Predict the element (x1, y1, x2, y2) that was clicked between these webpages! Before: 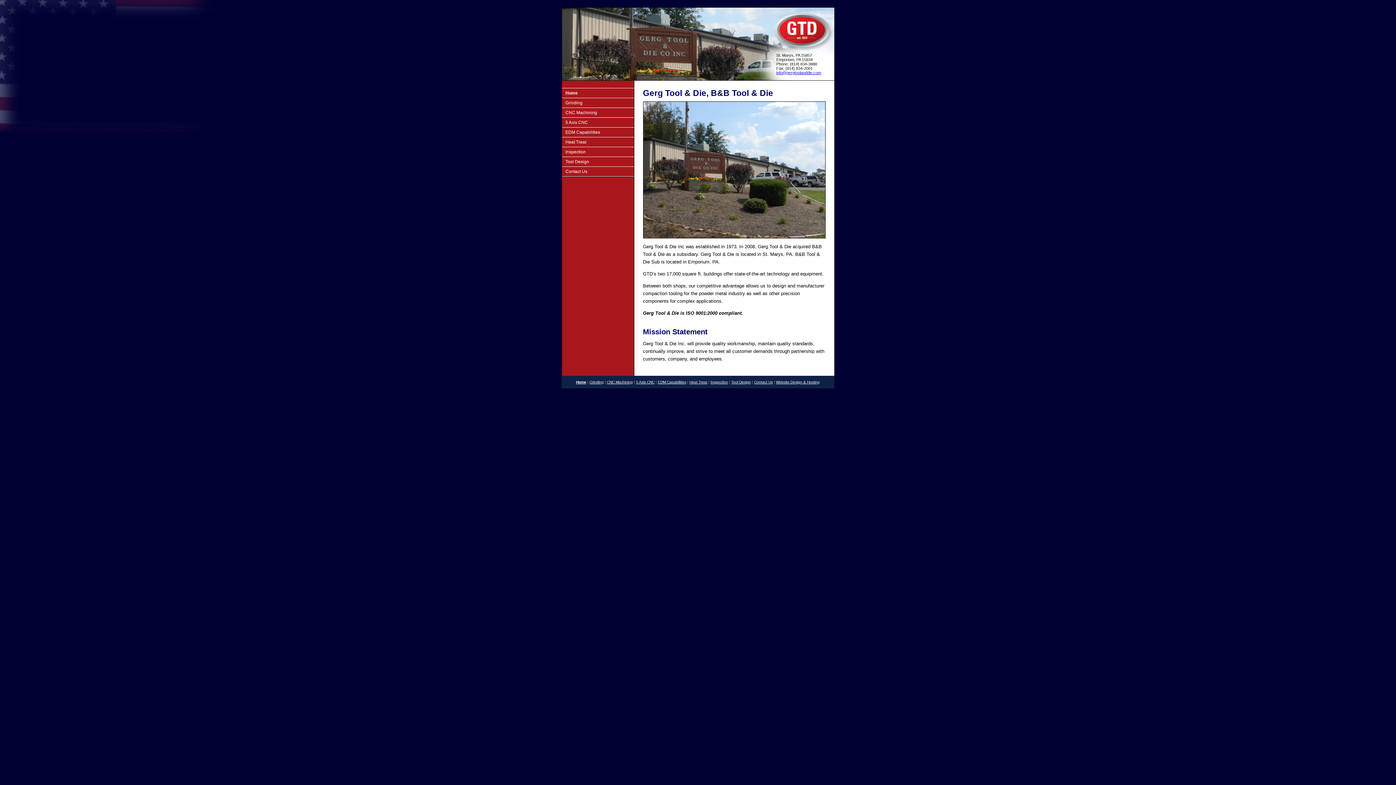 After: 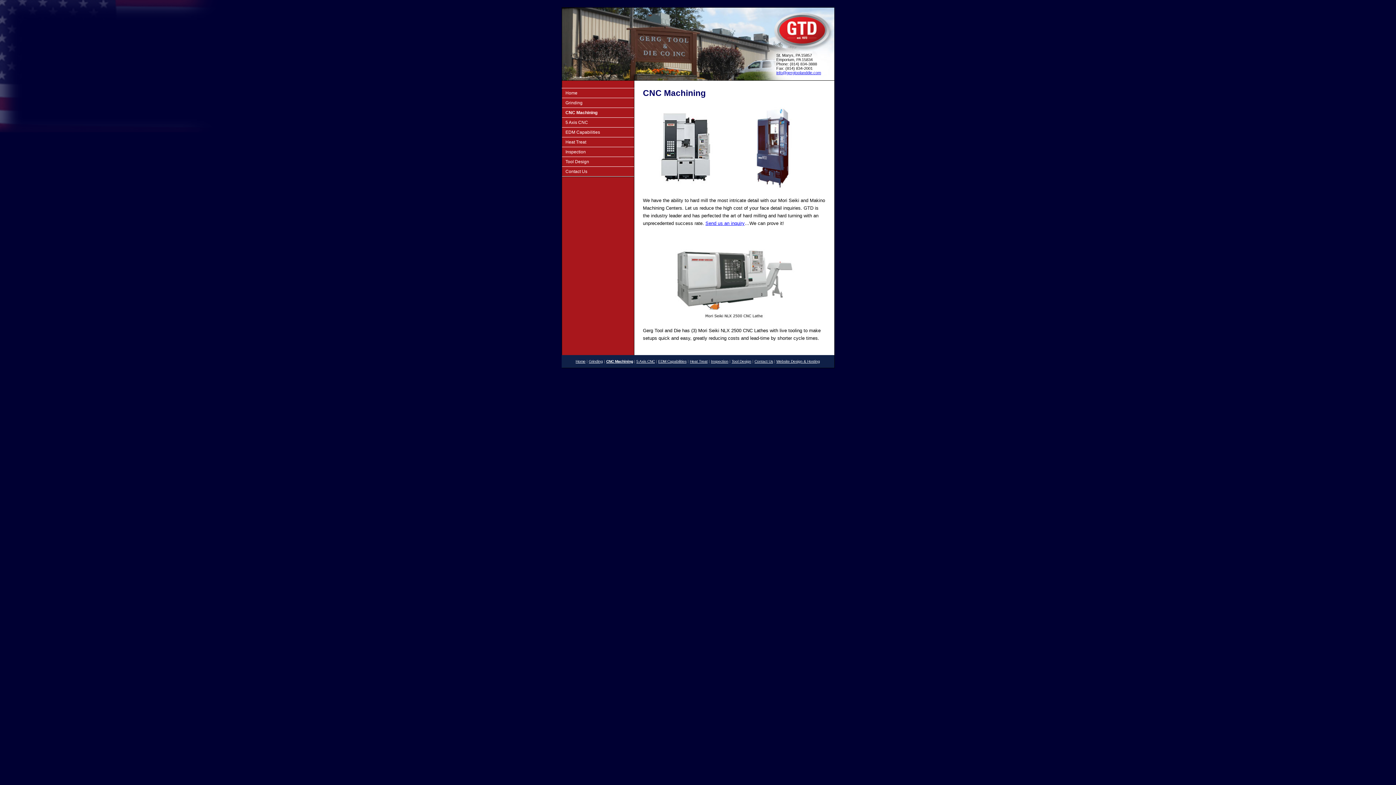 Action: label: CNC Machining bbox: (562, 108, 634, 117)